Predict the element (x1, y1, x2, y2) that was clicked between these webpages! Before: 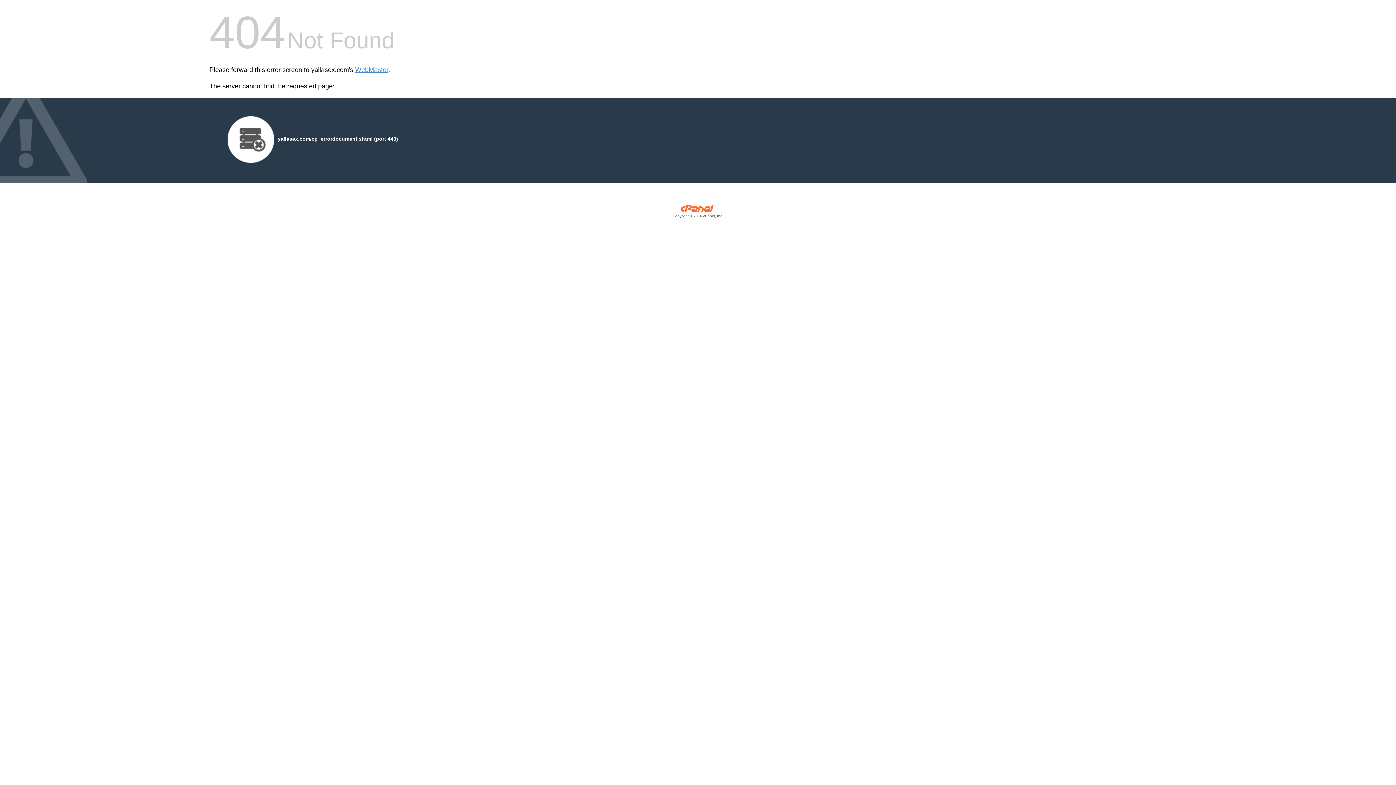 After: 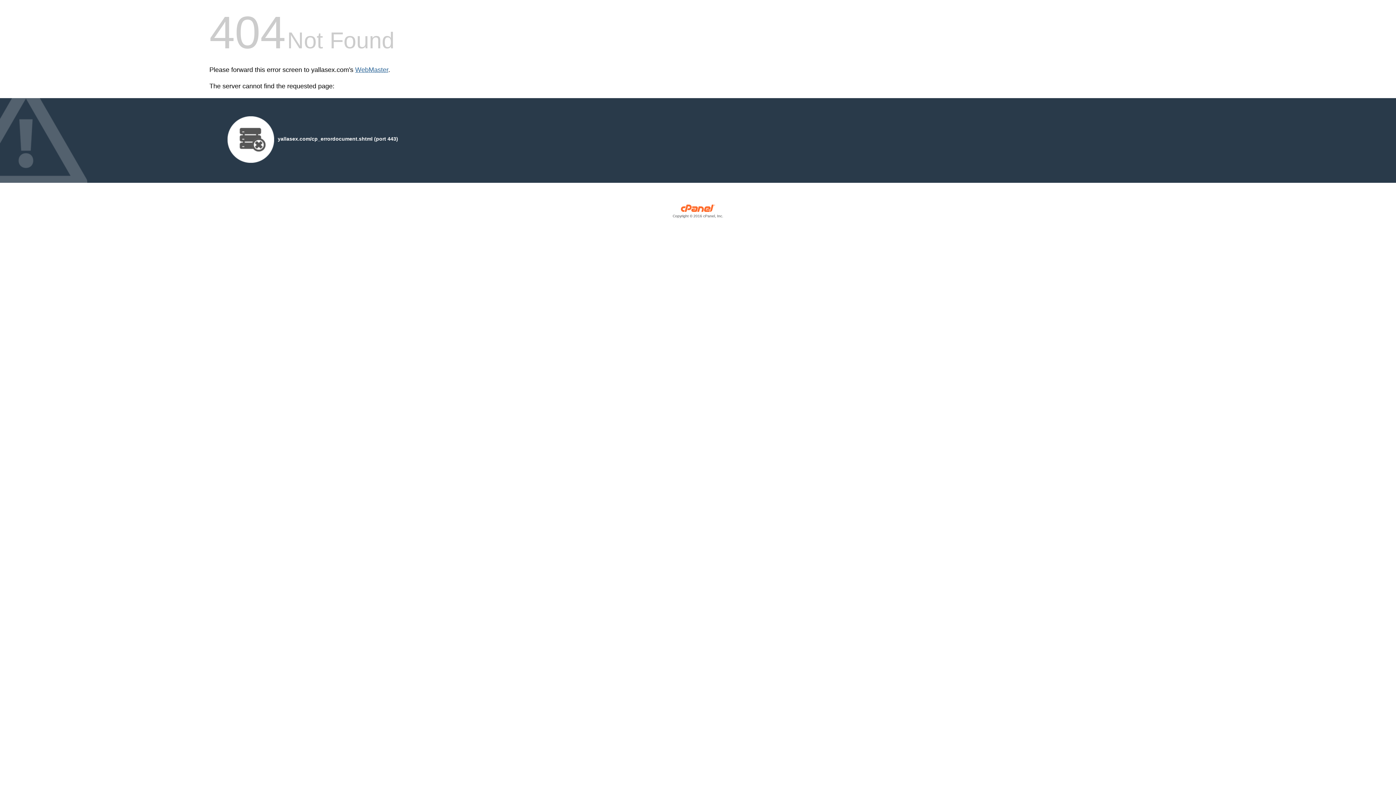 Action: bbox: (355, 66, 388, 73) label: WebMaster